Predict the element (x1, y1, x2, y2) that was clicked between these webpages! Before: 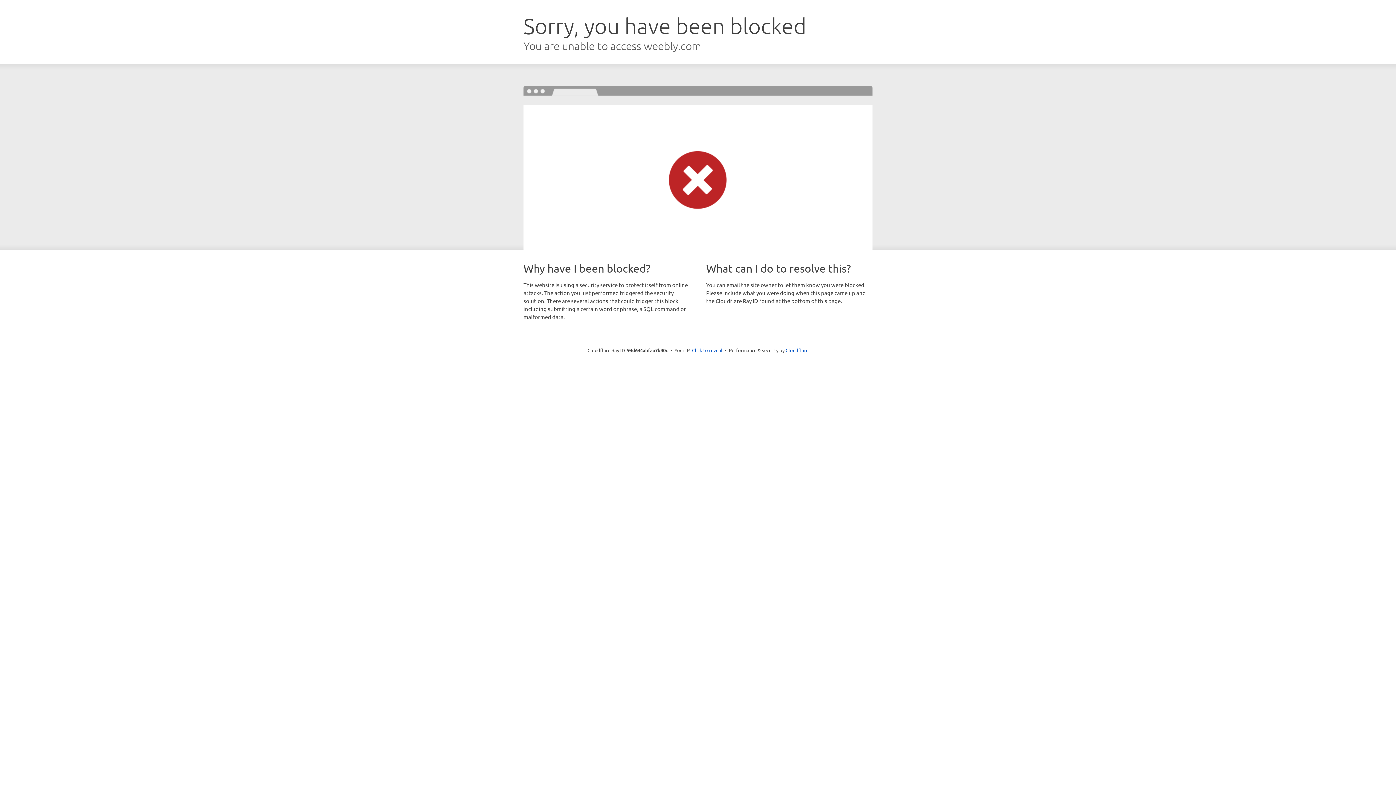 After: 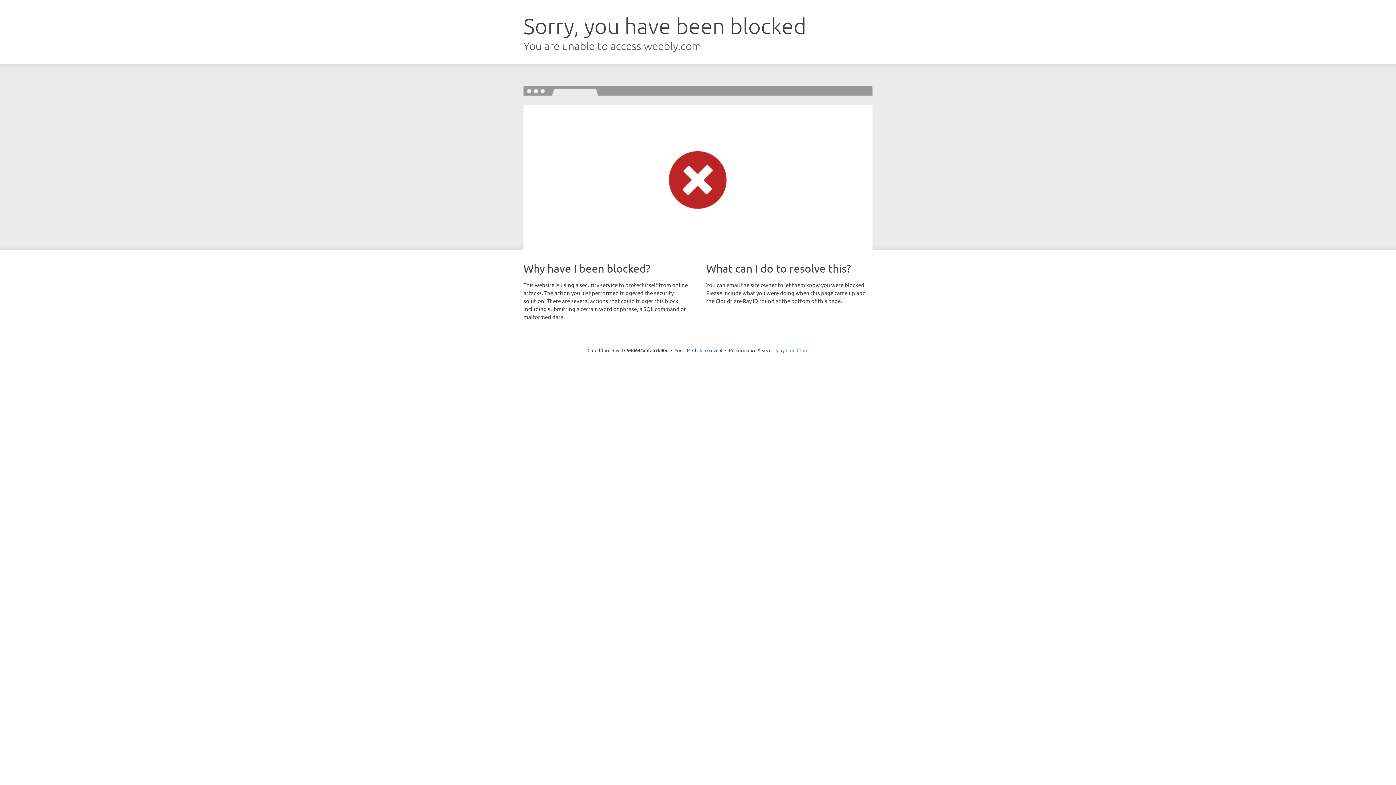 Action: label: Cloudflare bbox: (785, 347, 808, 353)